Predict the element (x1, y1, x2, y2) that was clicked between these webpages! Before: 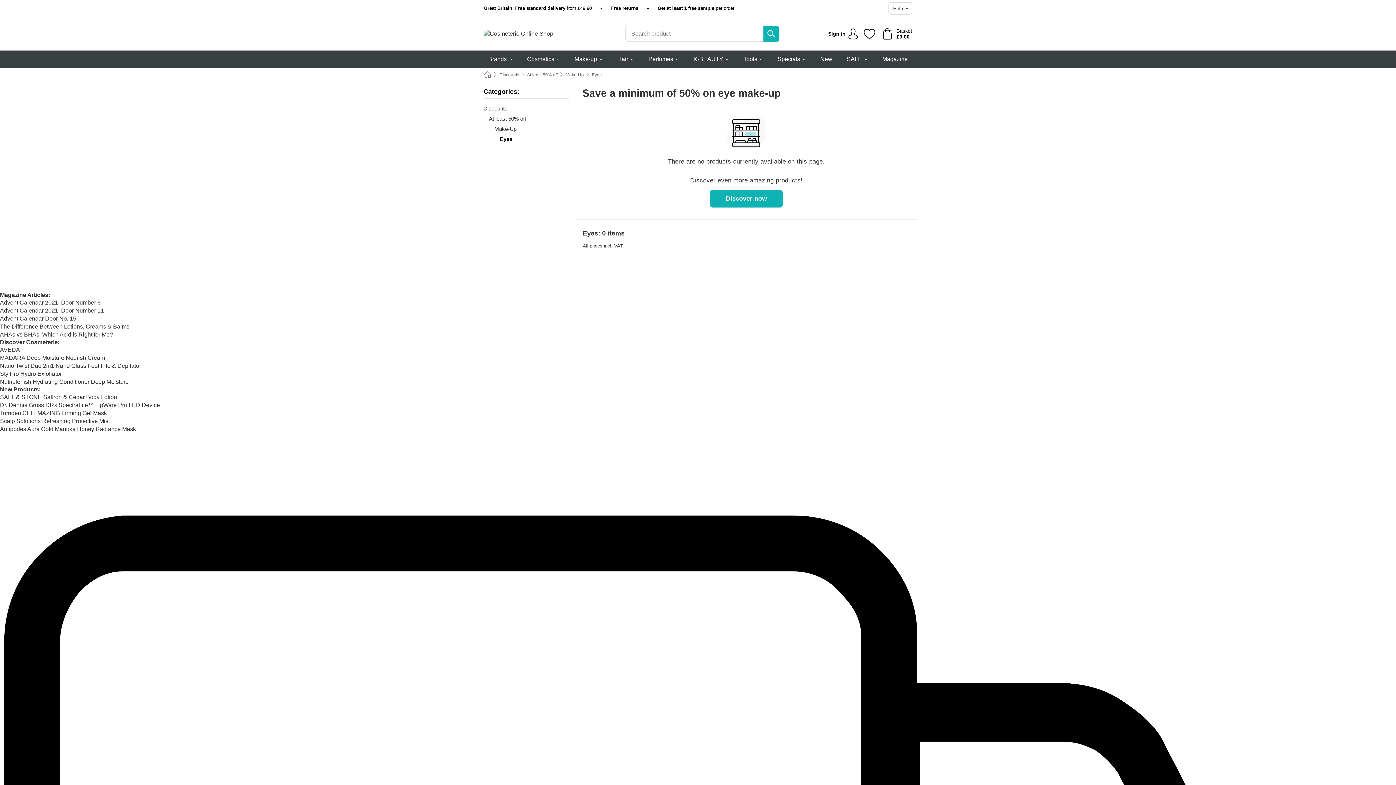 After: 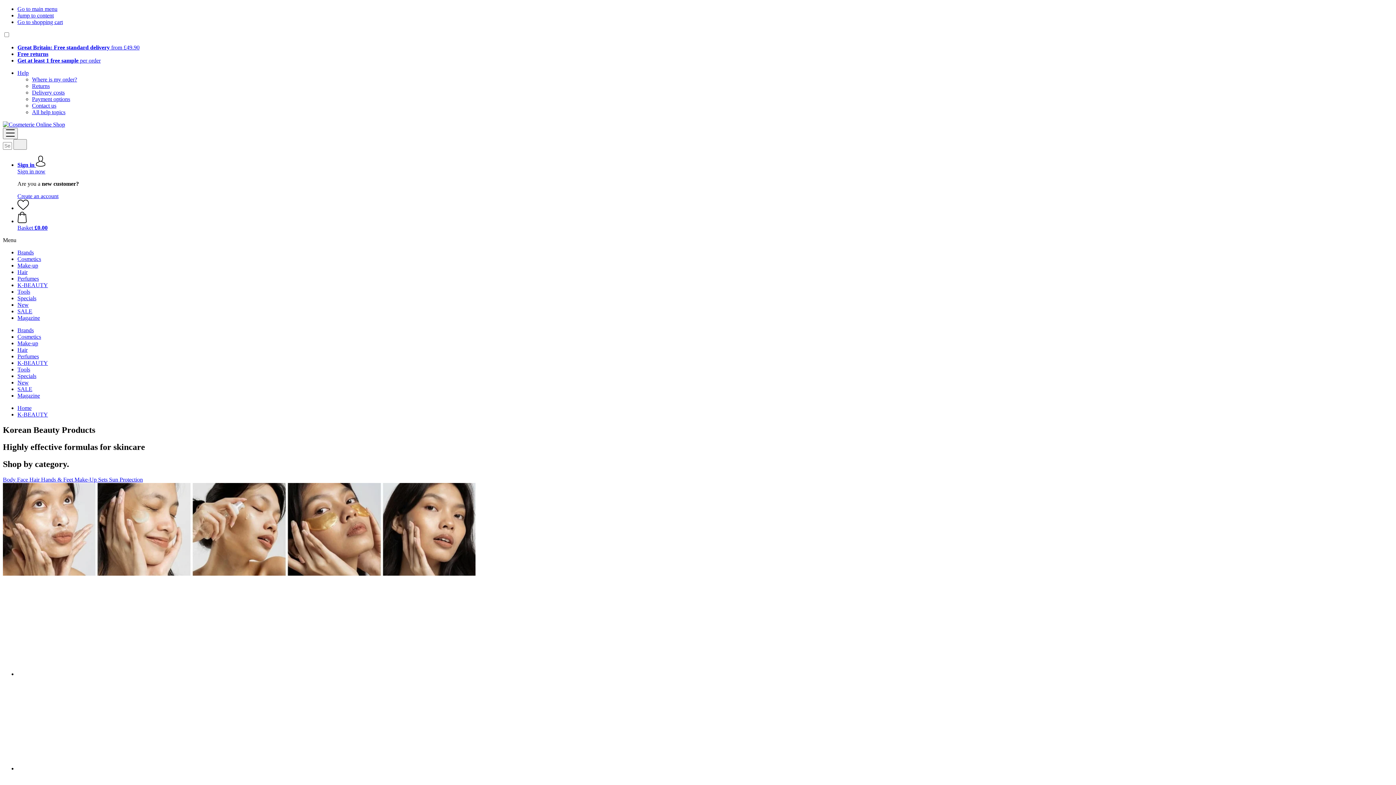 Action: label: K-BEAUTY bbox: (693, 50, 729, 68)